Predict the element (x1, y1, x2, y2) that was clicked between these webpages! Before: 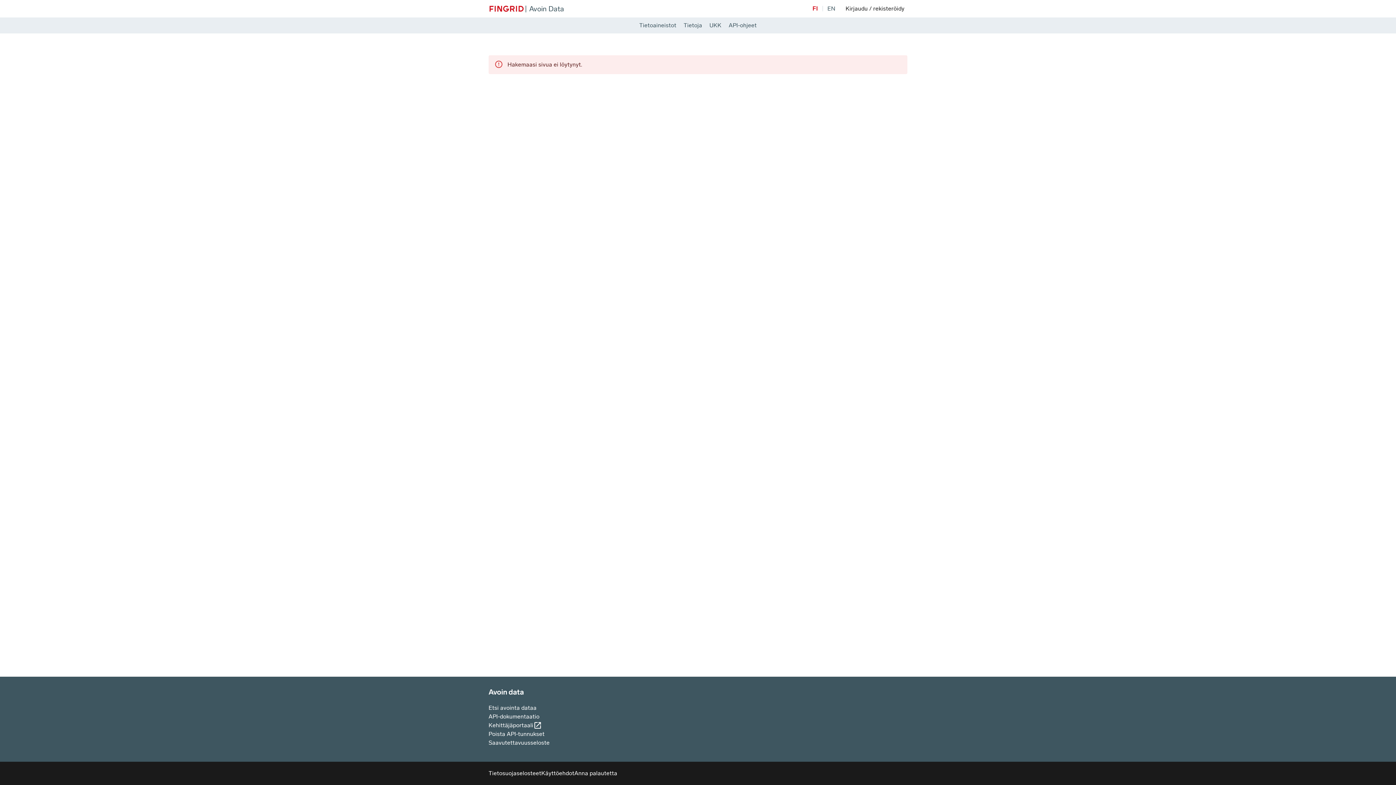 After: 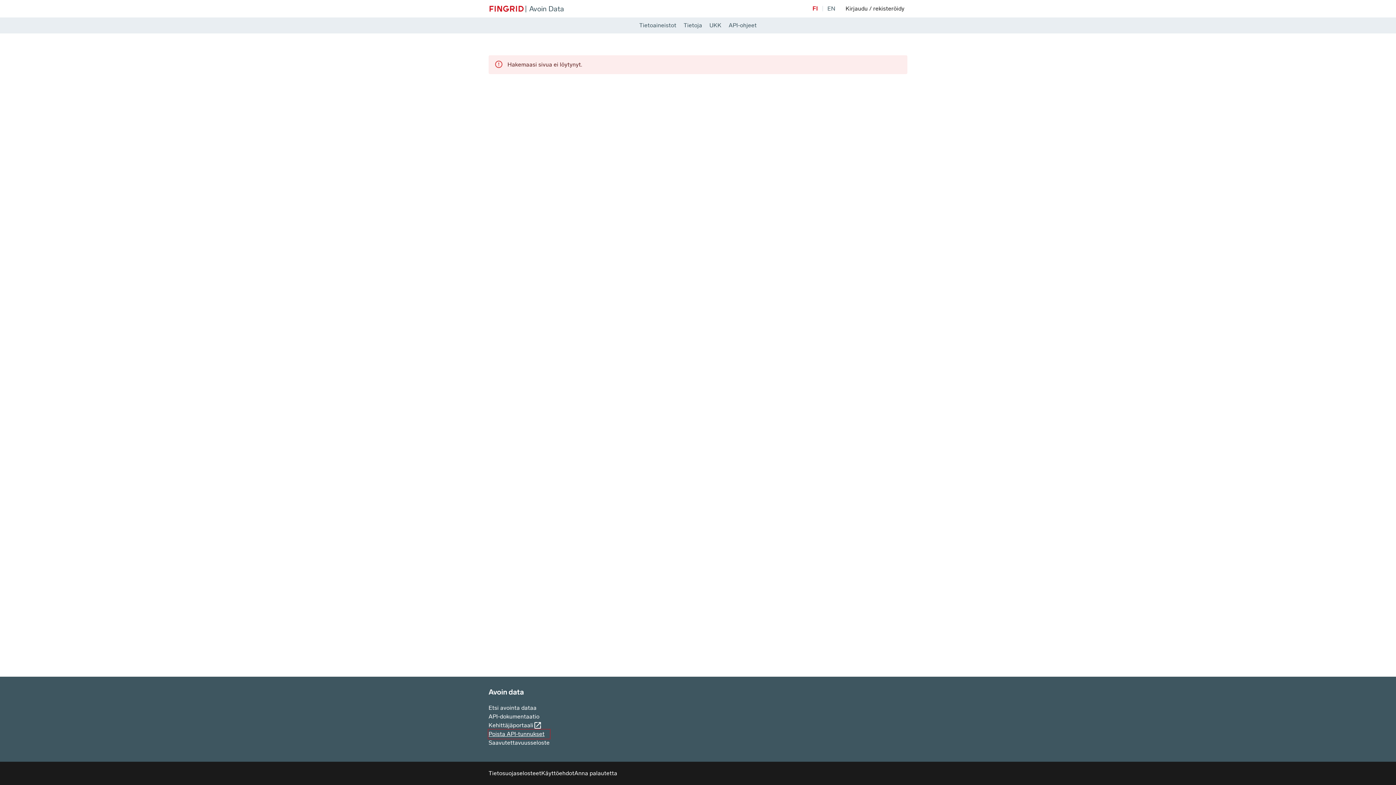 Action: bbox: (488, 730, 549, 738) label: Poista API-tunnukset